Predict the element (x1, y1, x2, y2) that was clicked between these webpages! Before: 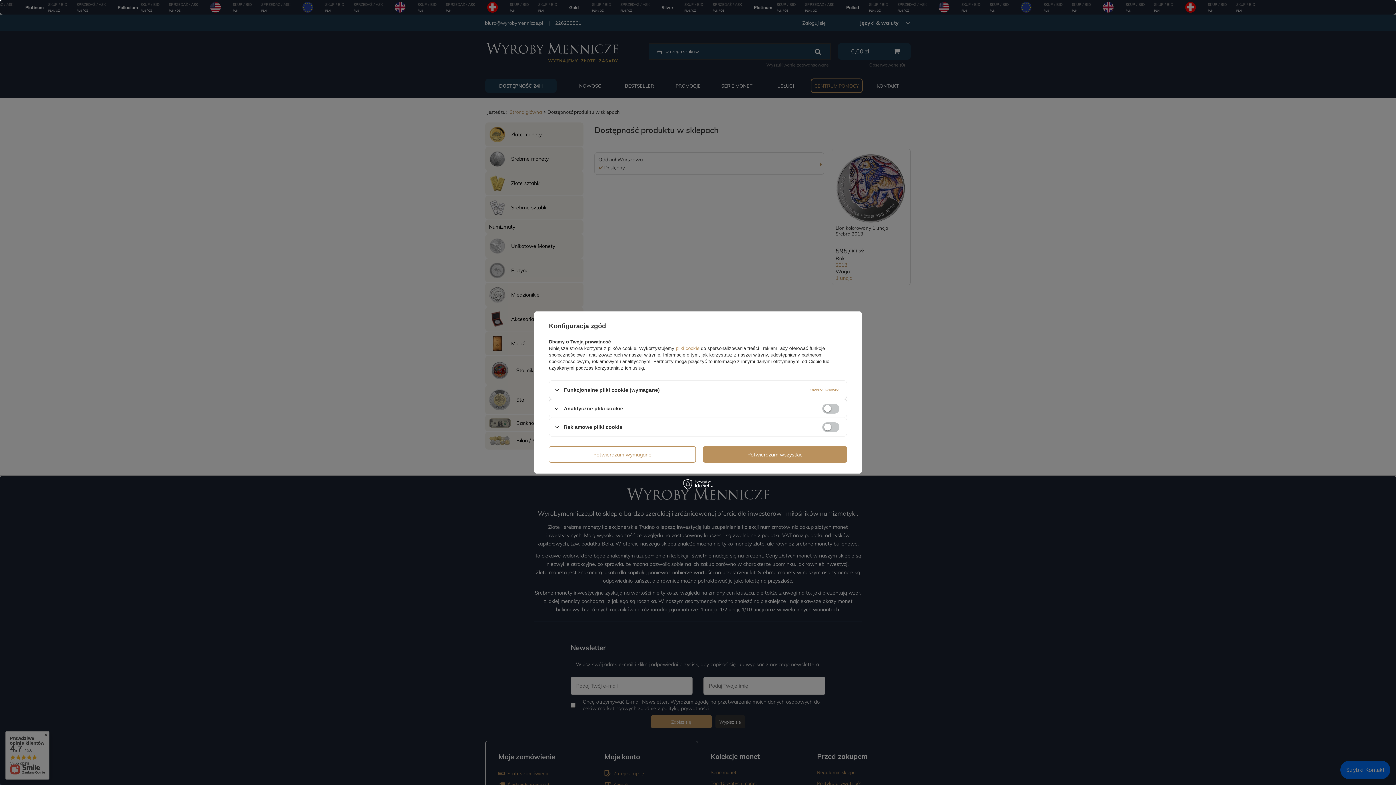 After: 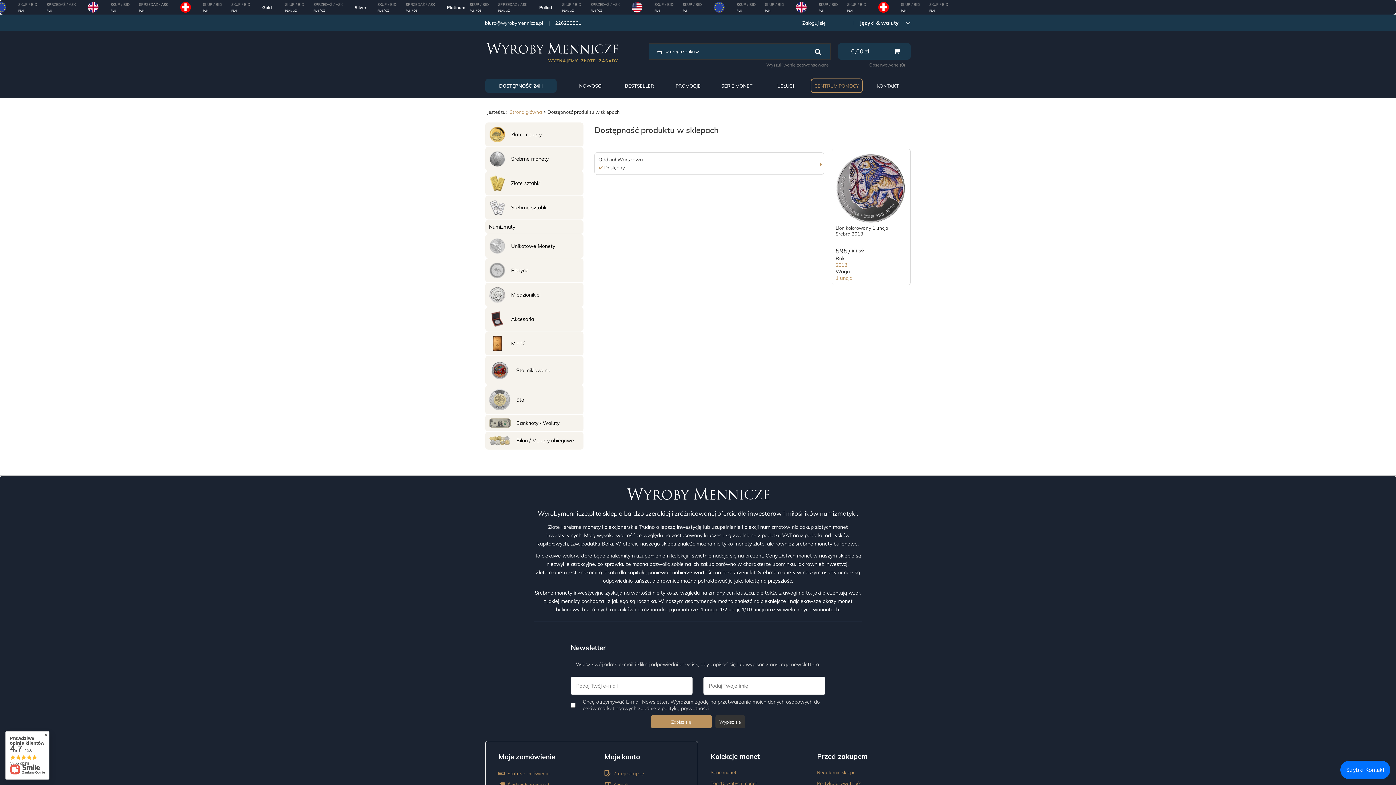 Action: bbox: (549, 446, 696, 462) label: Potwierdzam wymagane